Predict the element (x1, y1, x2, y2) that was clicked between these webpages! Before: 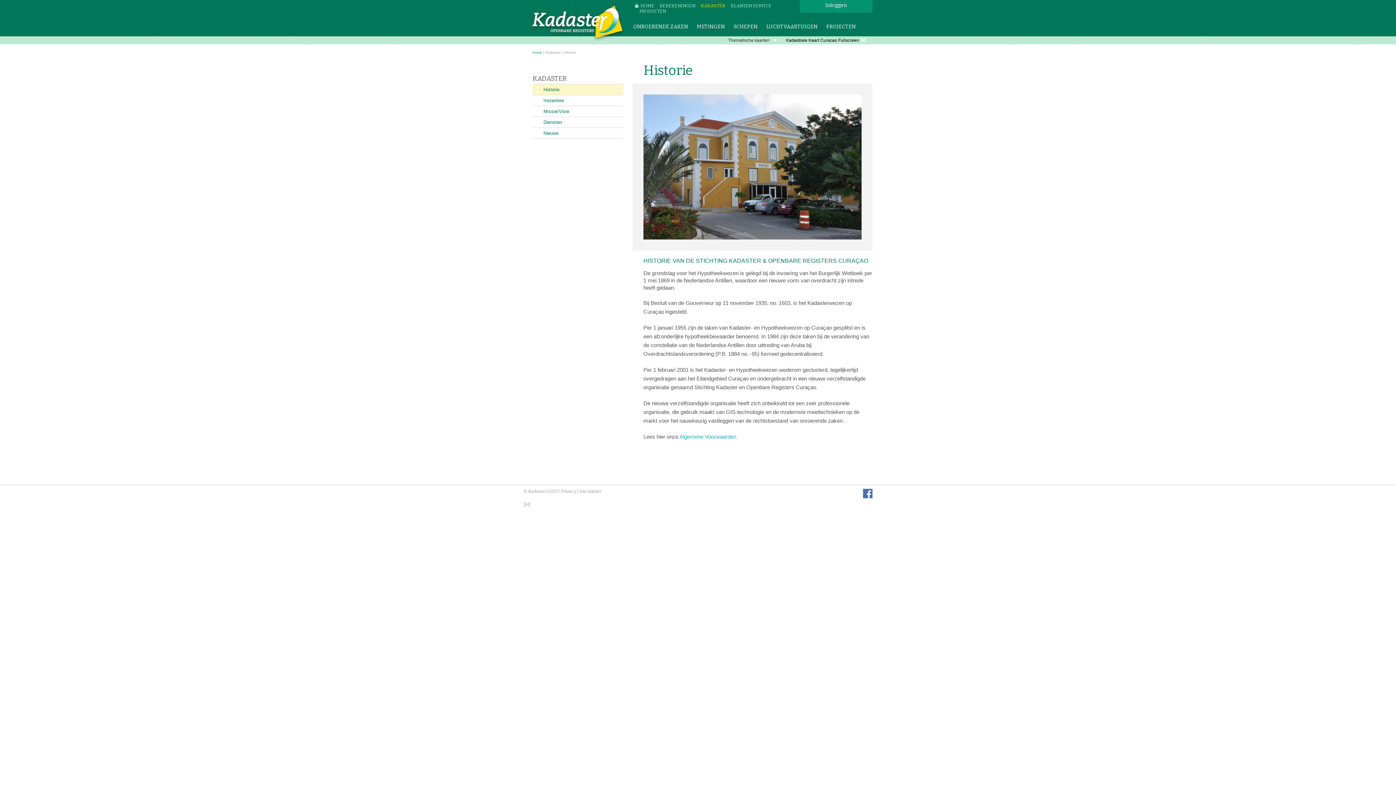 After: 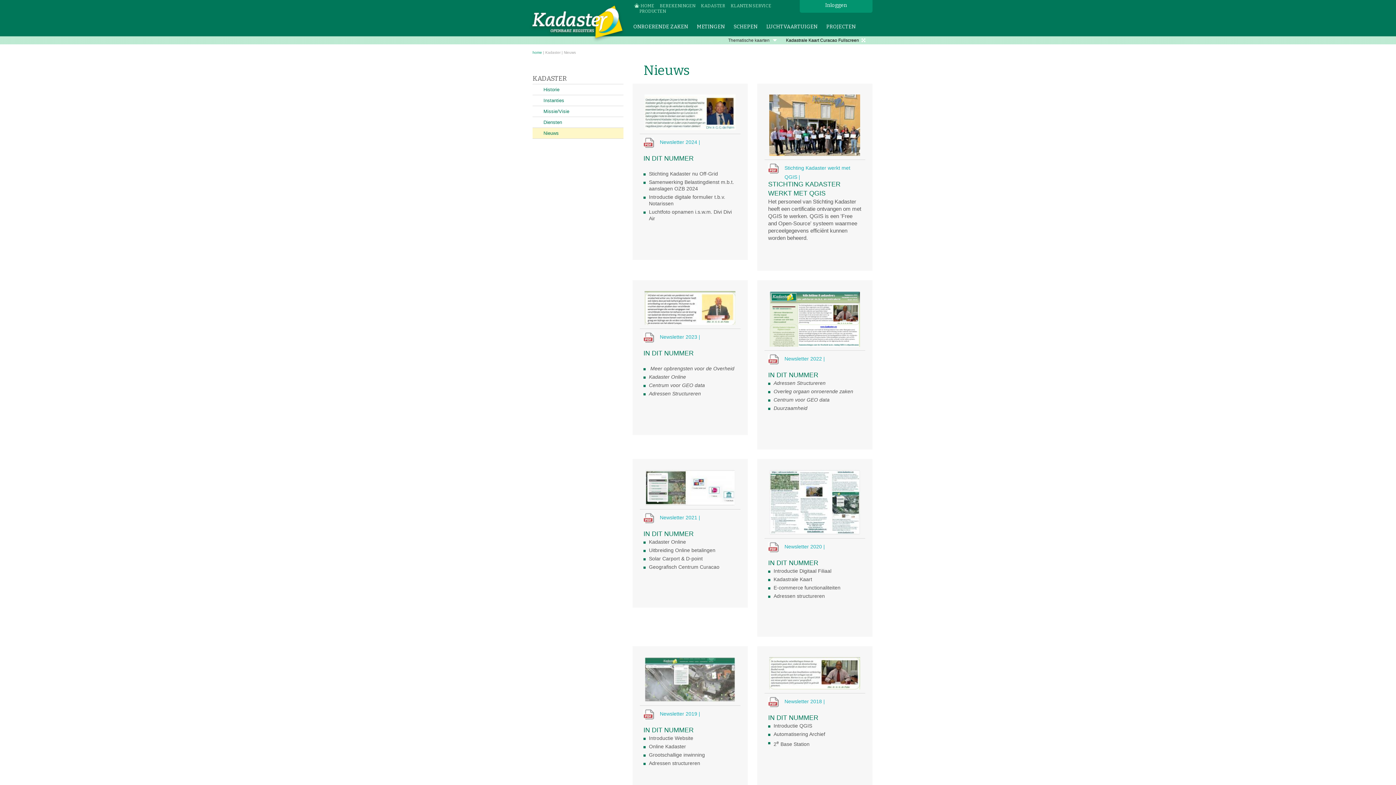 Action: label: Nieuws bbox: (532, 128, 623, 138)